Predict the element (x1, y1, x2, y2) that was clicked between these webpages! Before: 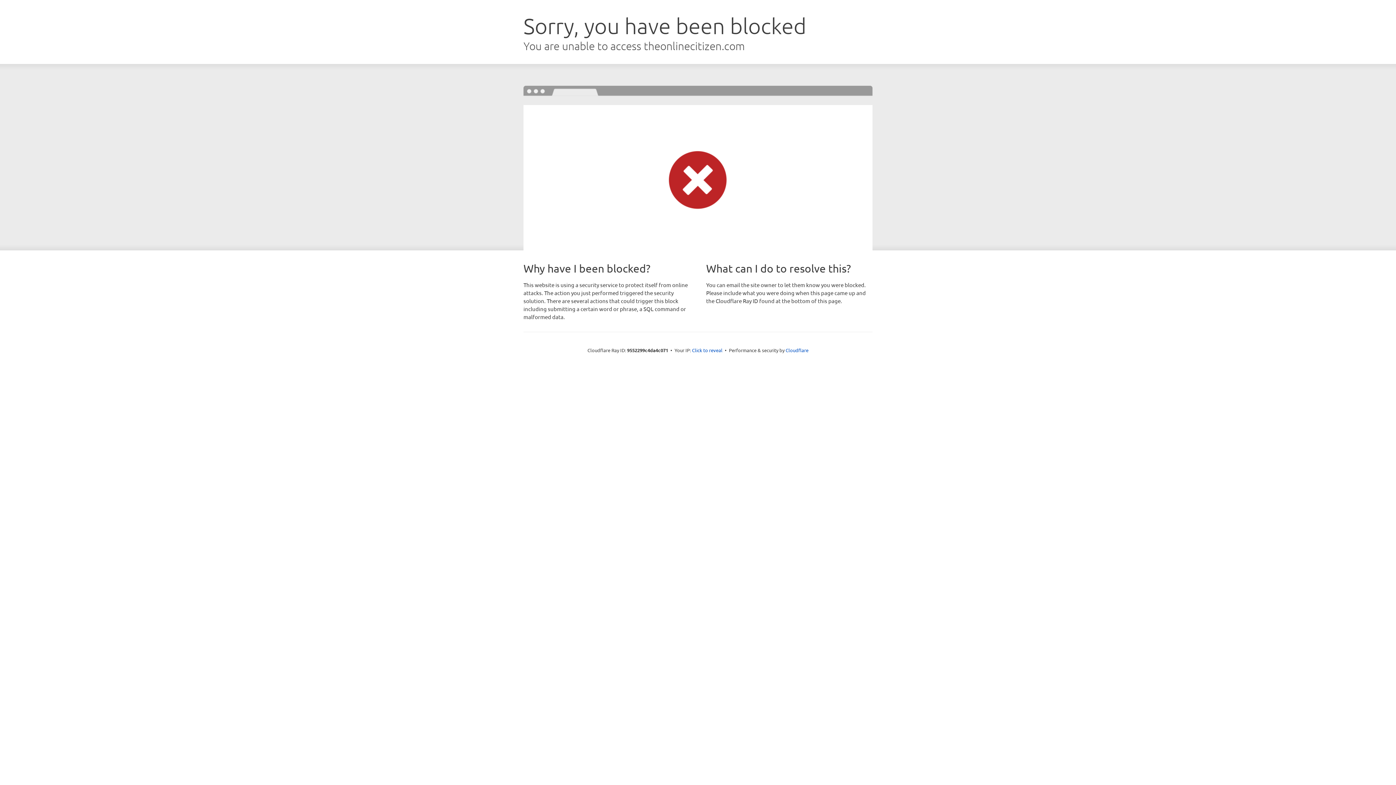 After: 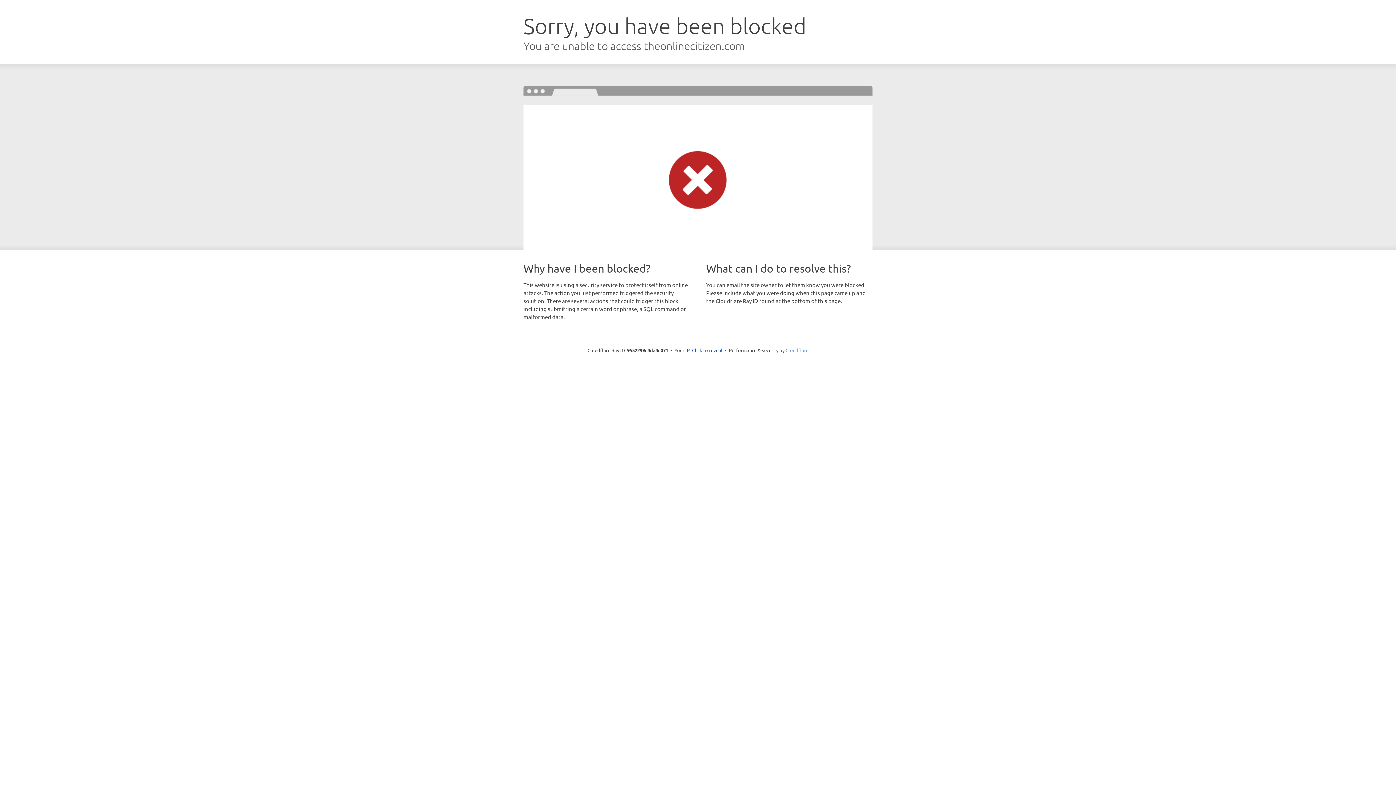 Action: label: Cloudflare bbox: (785, 347, 808, 353)